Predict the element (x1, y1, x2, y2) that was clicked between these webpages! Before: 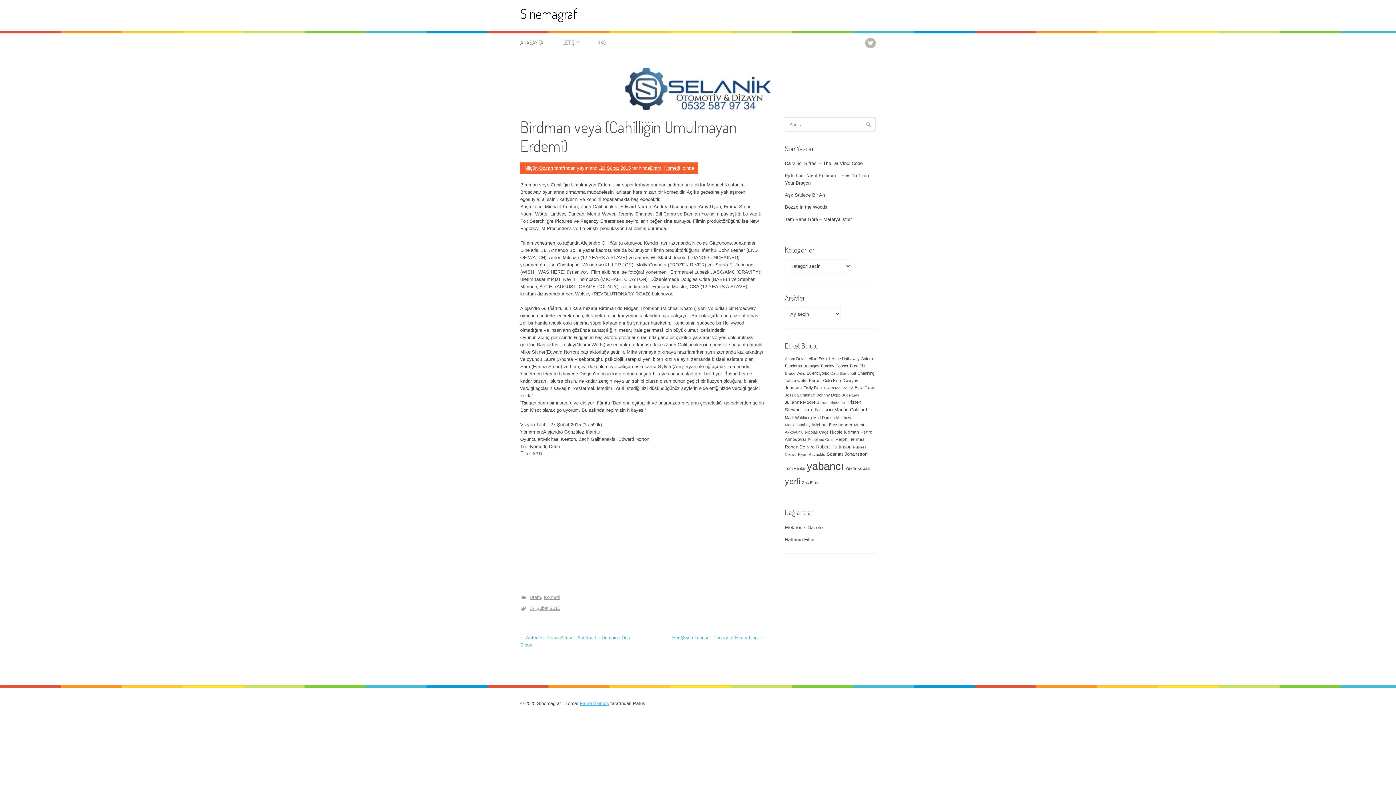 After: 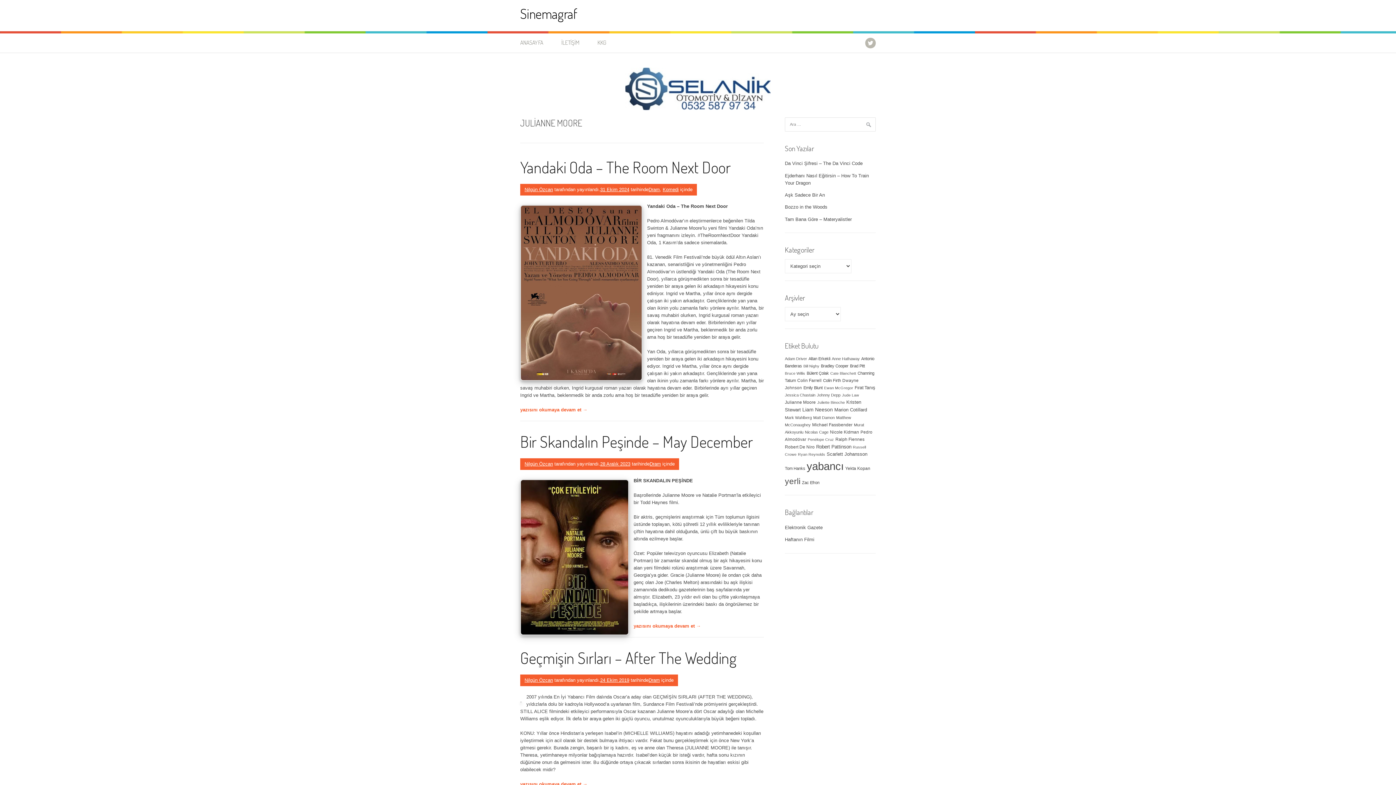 Action: label: Julianne Moore (22 öge) bbox: (785, 400, 816, 405)